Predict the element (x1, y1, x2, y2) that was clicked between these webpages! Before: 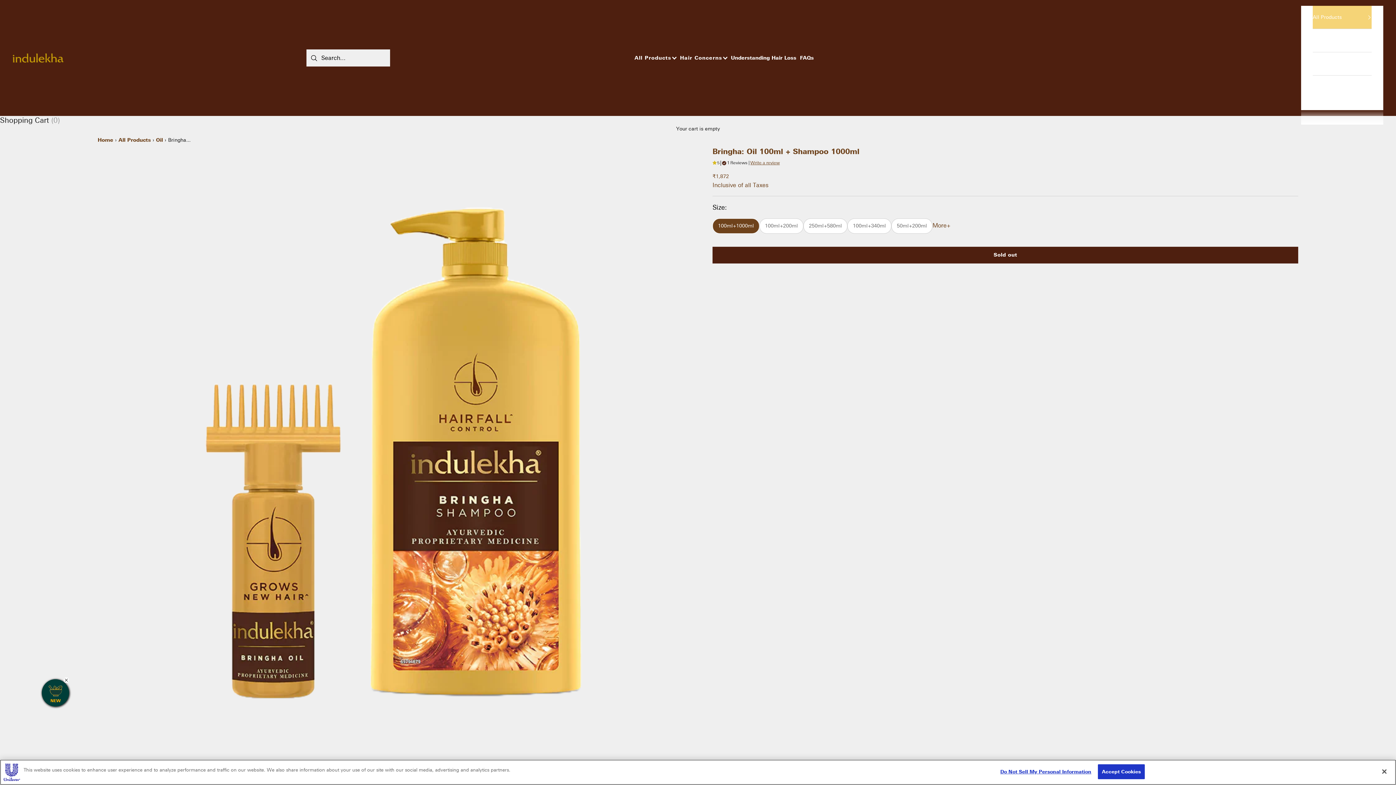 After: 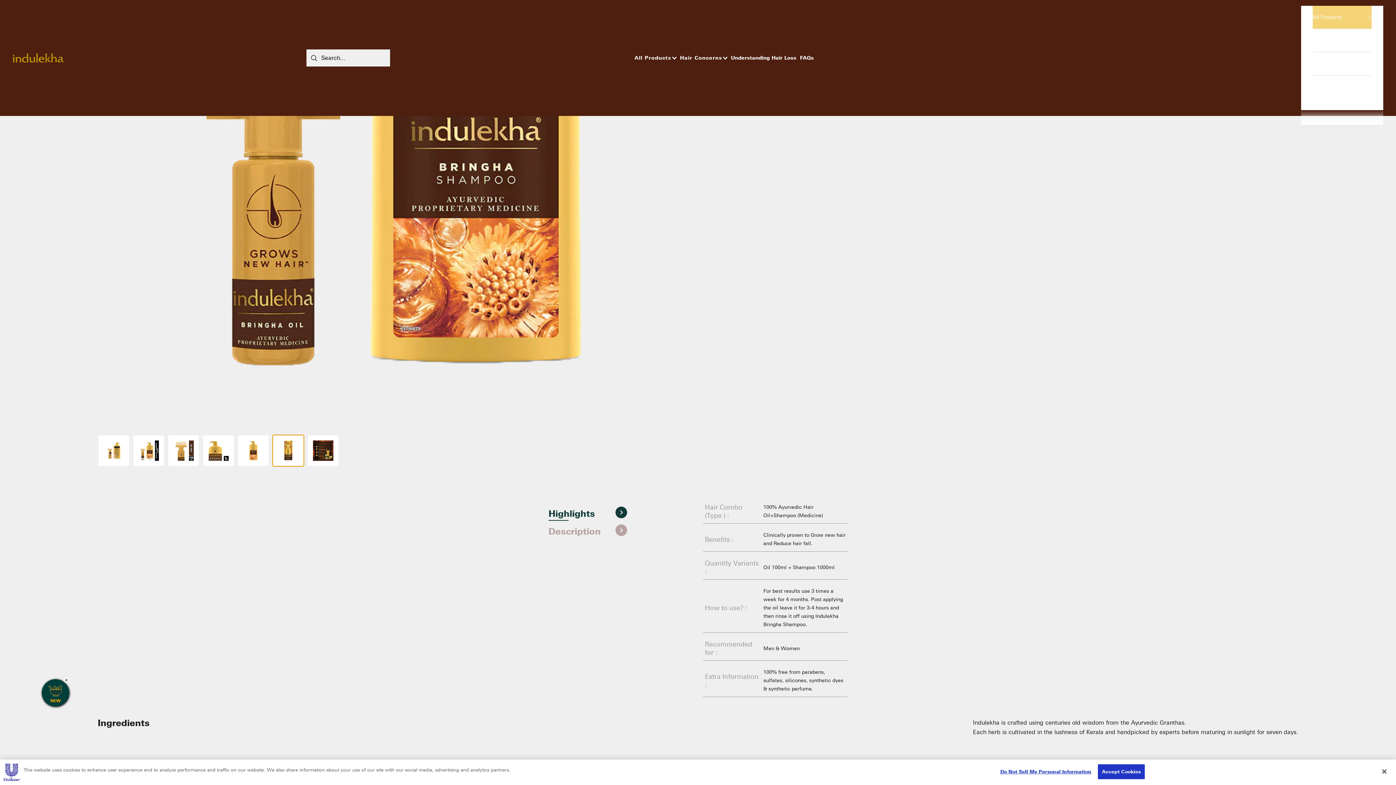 Action: bbox: (272, 768, 304, 800) label: Go to item 7